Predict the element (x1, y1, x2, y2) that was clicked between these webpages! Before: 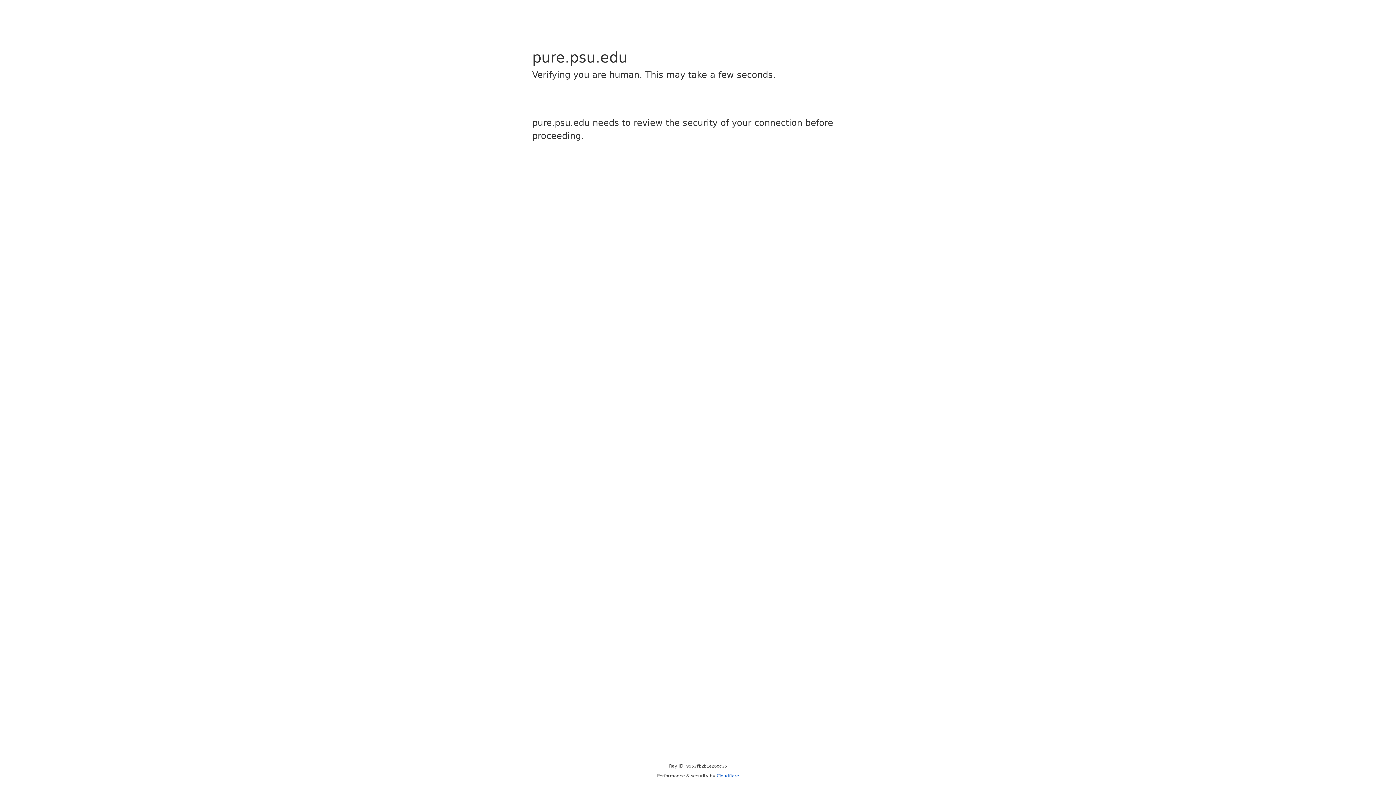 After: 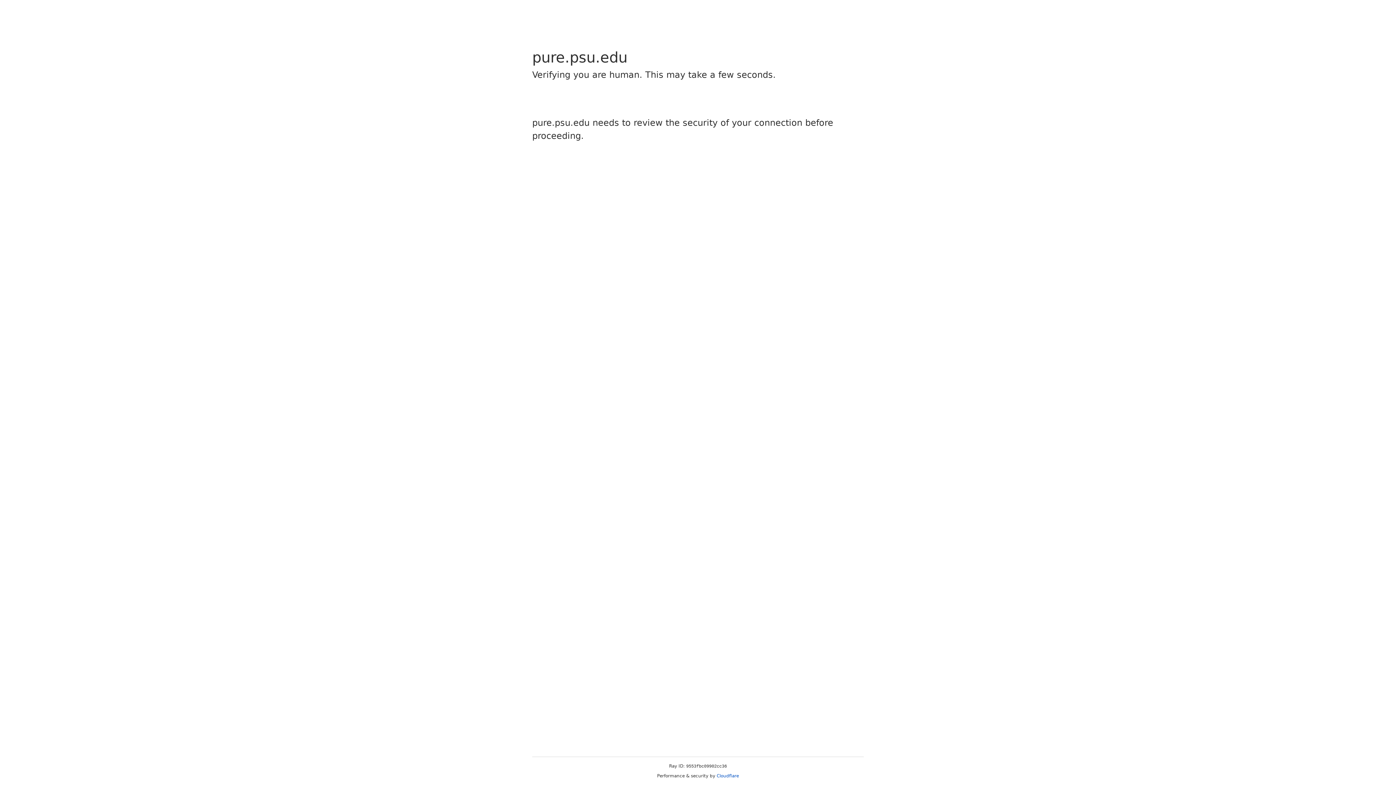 Action: label: Cloudflare bbox: (716, 773, 739, 778)